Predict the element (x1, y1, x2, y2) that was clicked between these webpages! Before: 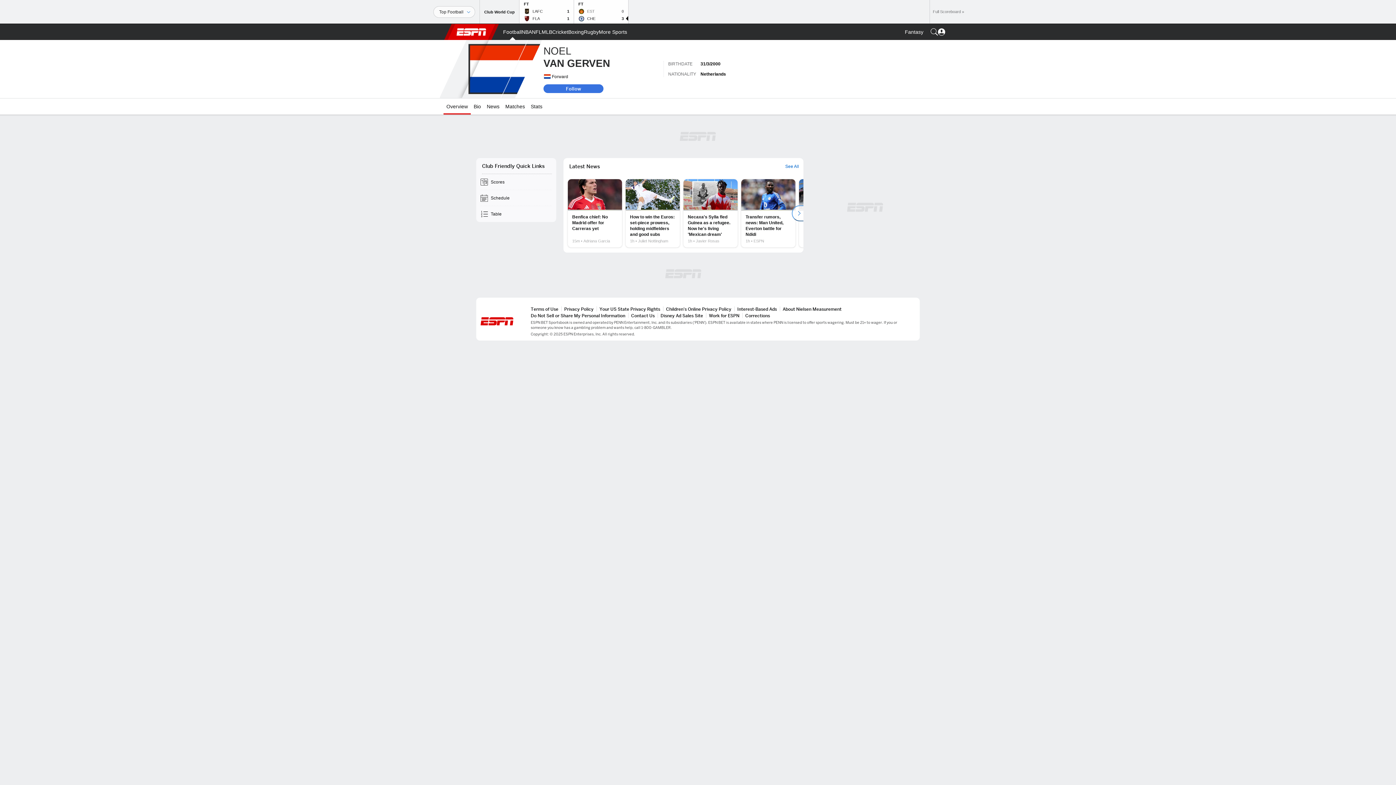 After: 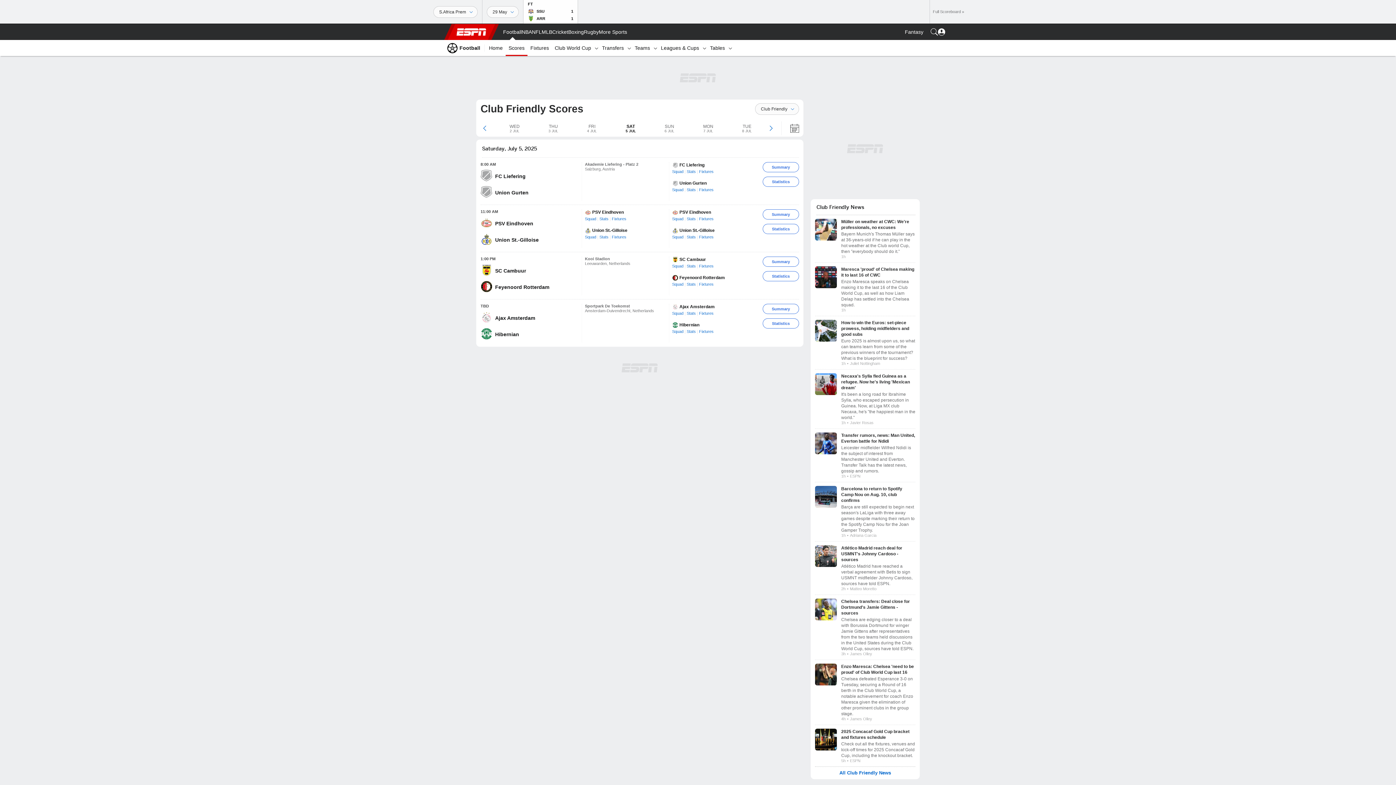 Action: label: Scores bbox: (476, 174, 556, 190)